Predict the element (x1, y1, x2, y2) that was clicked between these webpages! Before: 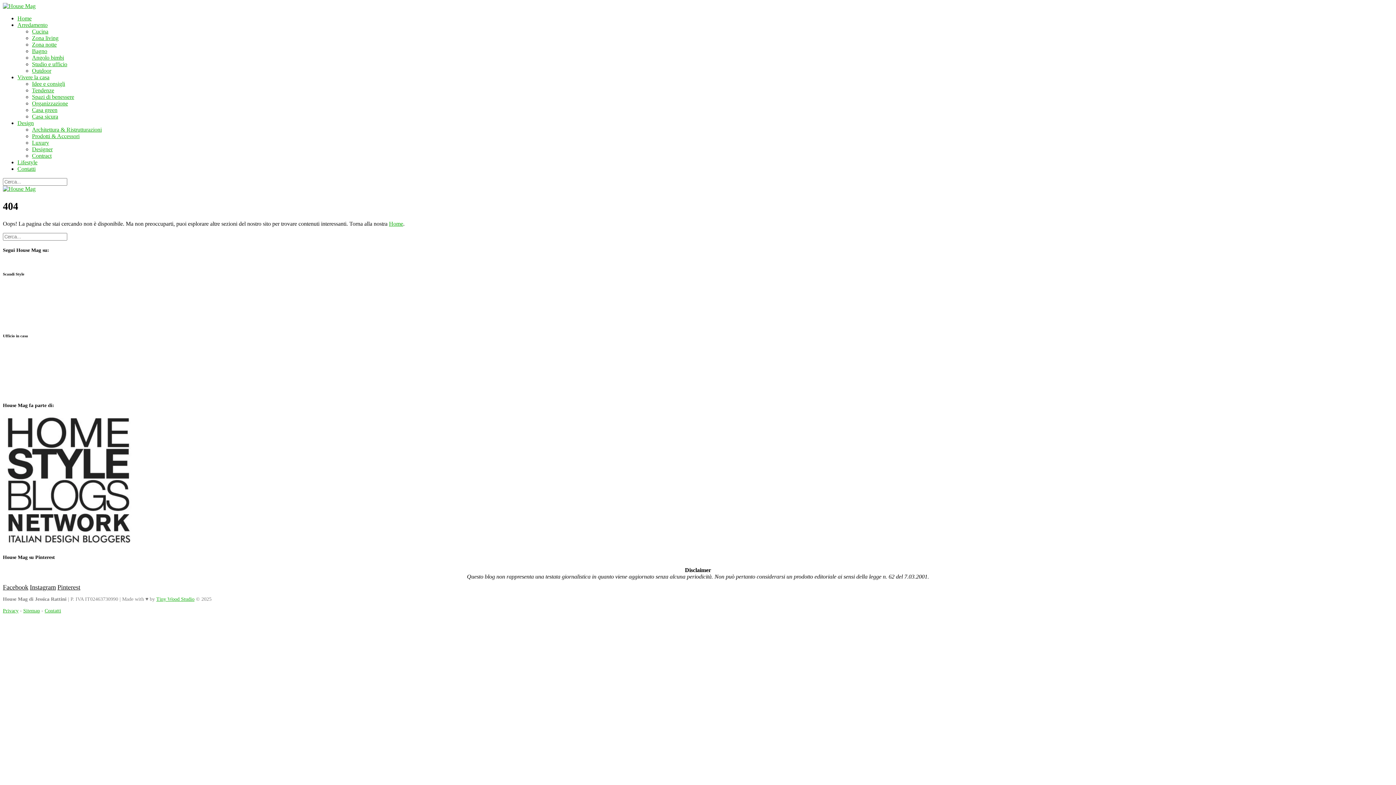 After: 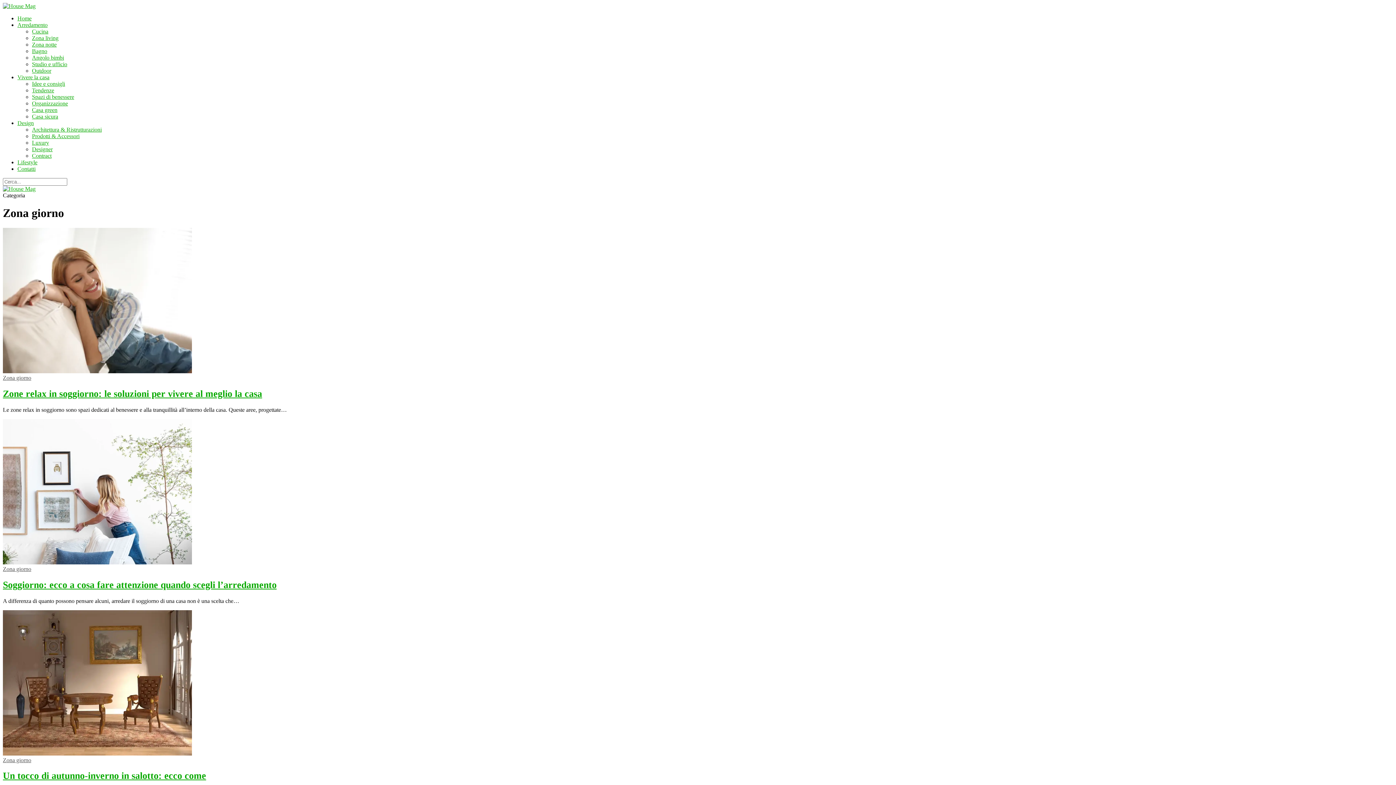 Action: bbox: (32, 34, 58, 41) label: Zona living